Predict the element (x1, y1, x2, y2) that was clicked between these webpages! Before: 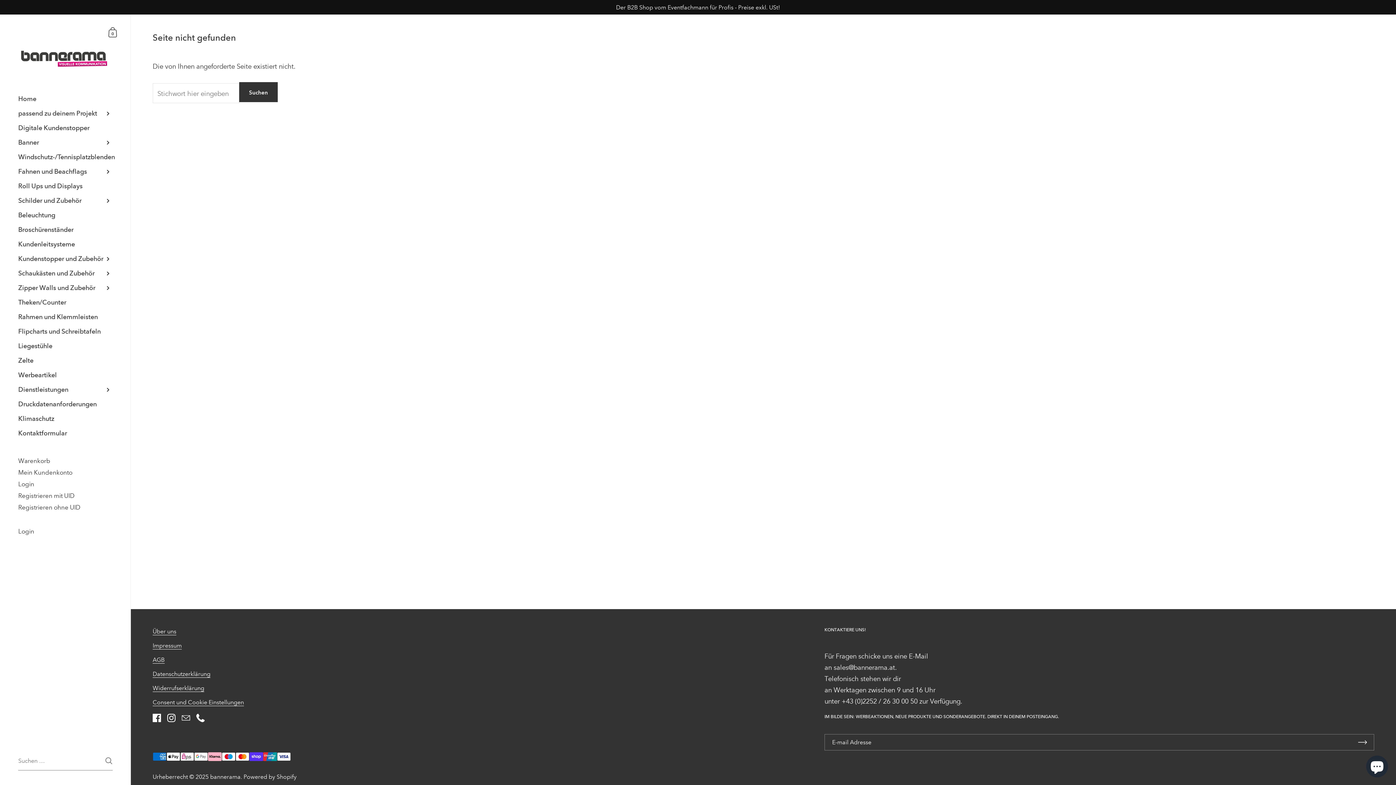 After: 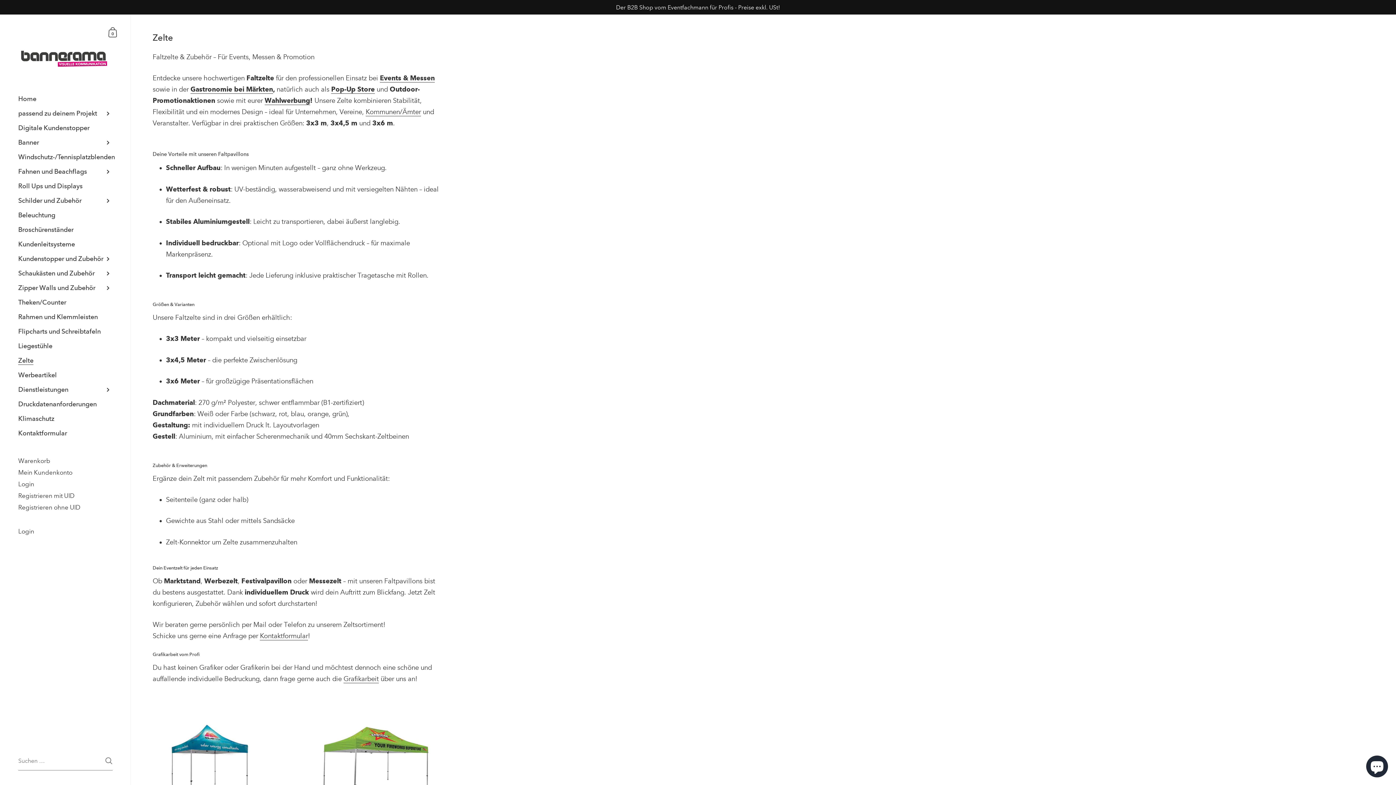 Action: bbox: (0, 353, 130, 368) label: Zelte